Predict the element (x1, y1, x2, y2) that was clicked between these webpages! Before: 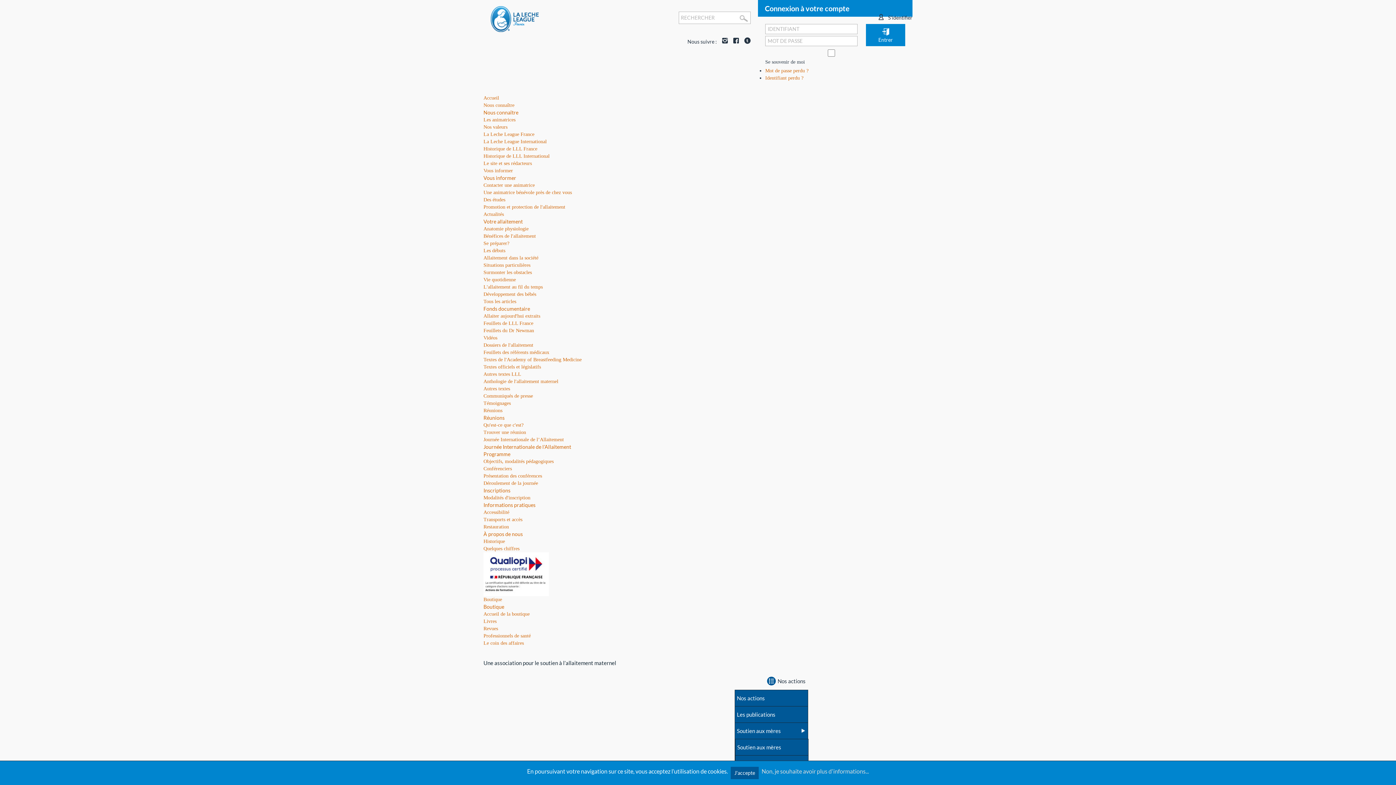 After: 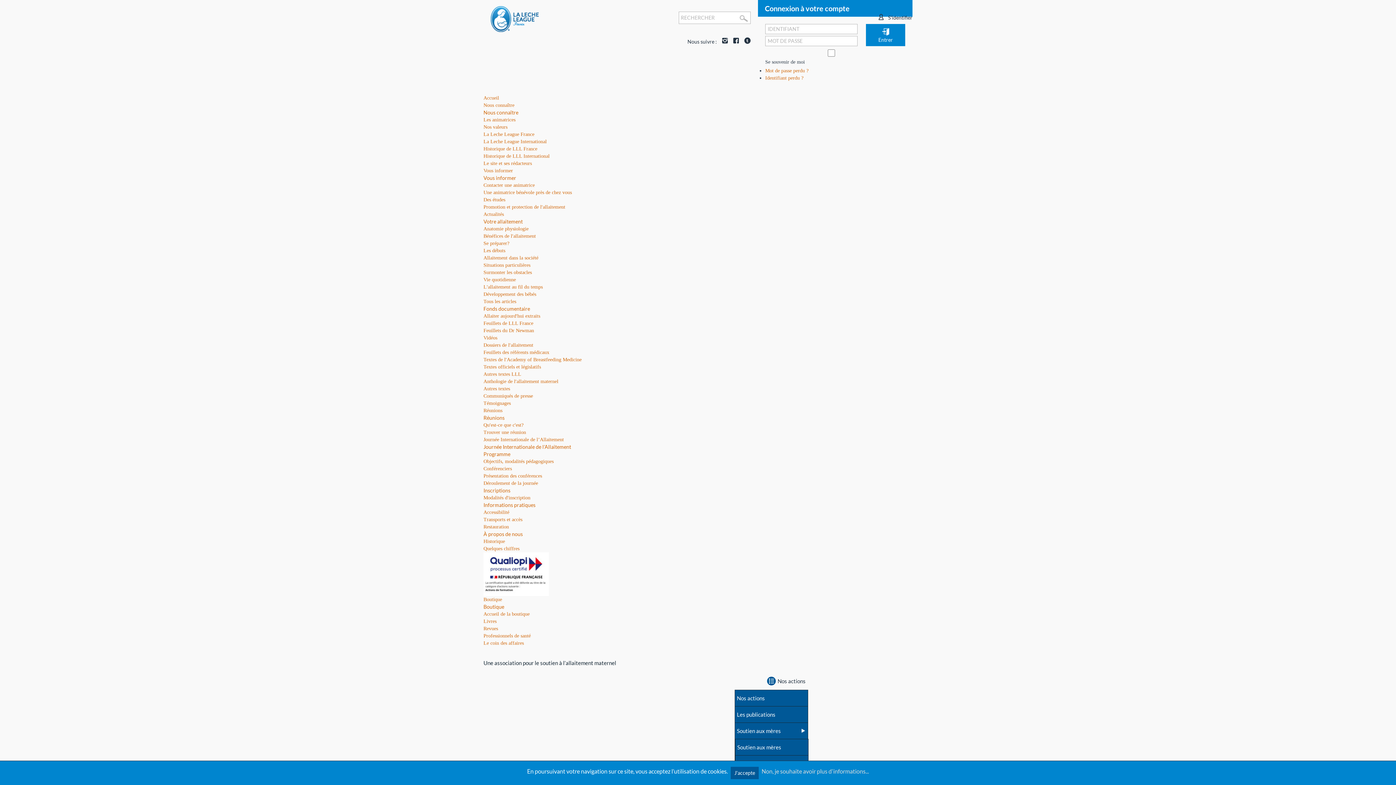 Action: bbox: (483, 480, 538, 486) label: Déroulement de la journée